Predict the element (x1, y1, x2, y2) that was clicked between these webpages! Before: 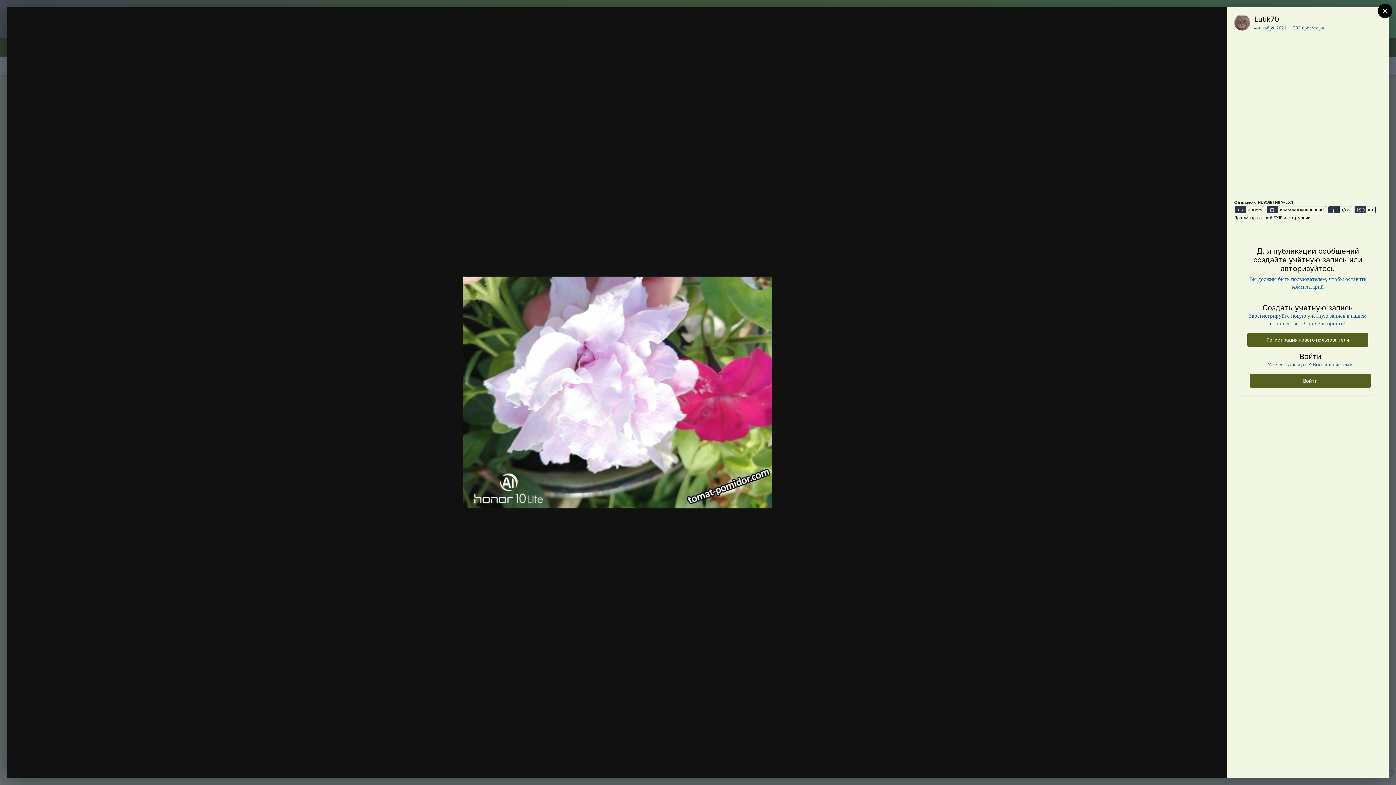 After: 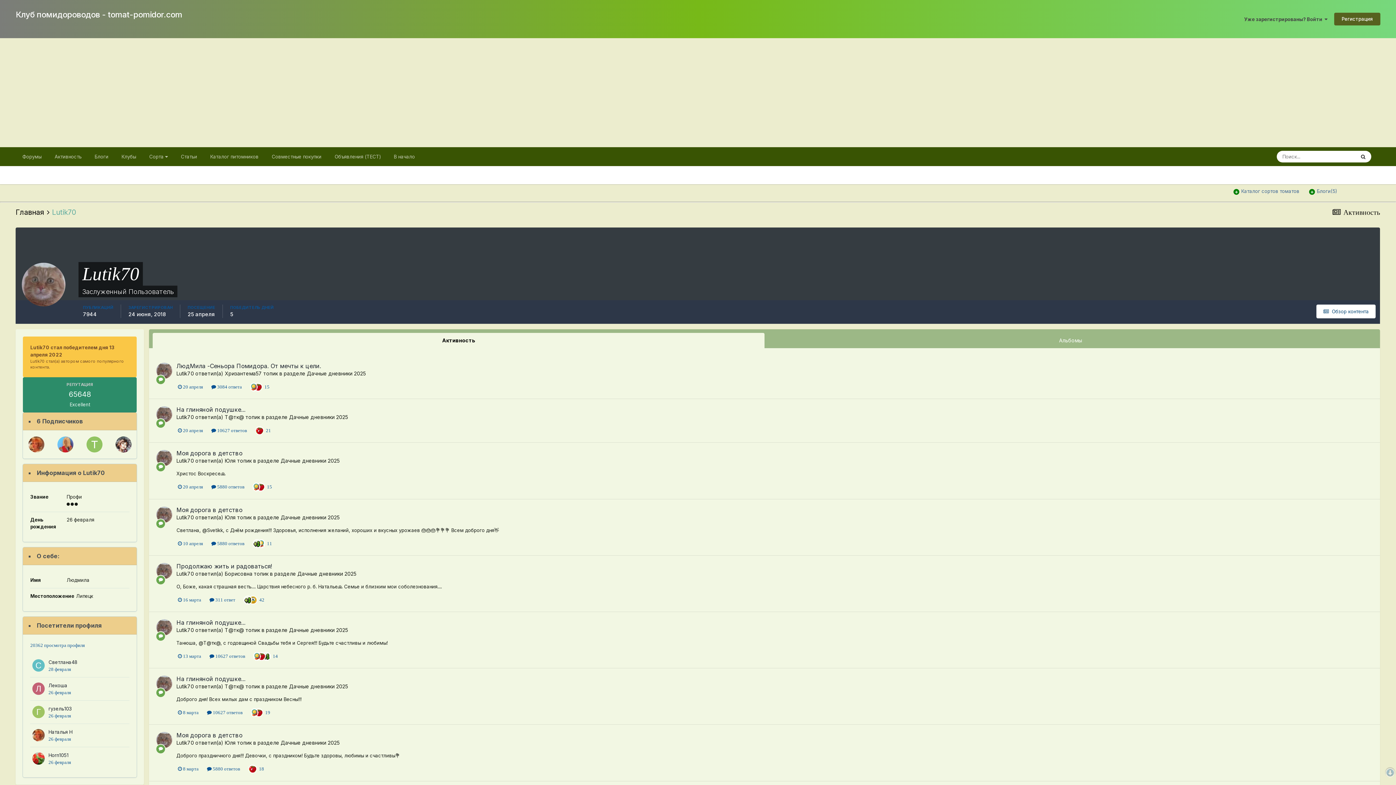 Action: bbox: (1234, 14, 1250, 30)